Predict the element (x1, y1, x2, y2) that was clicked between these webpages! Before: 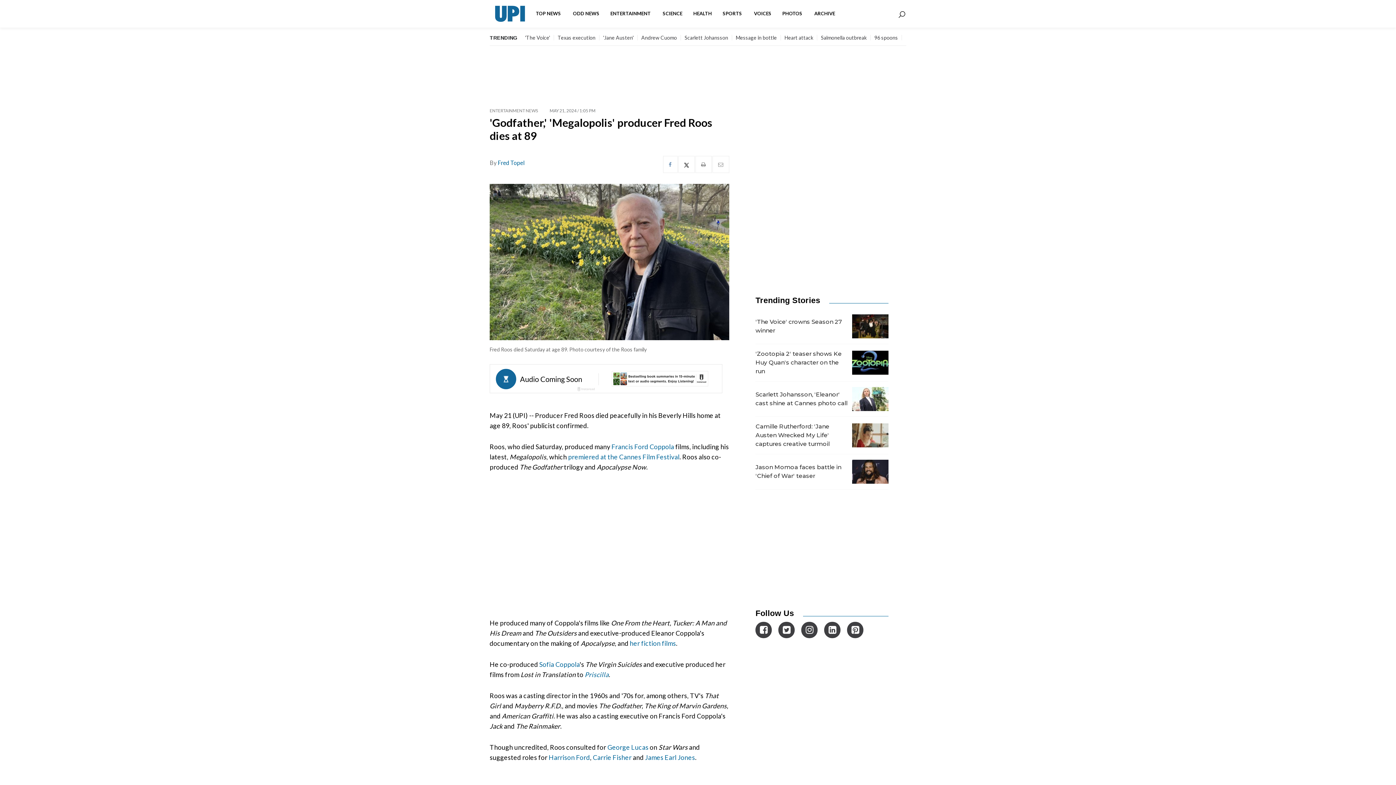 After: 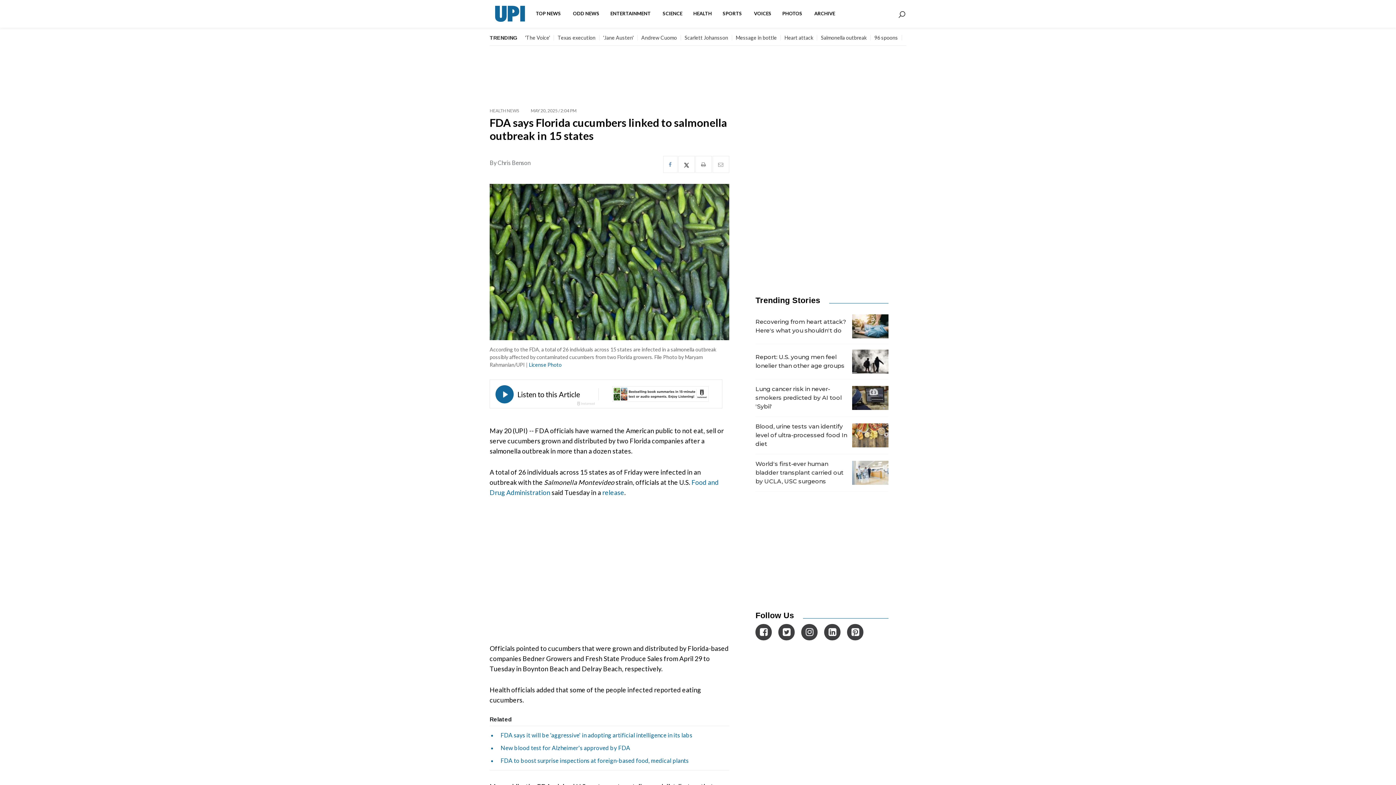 Action: label: Salmonella outbreak bbox: (821, 34, 866, 40)